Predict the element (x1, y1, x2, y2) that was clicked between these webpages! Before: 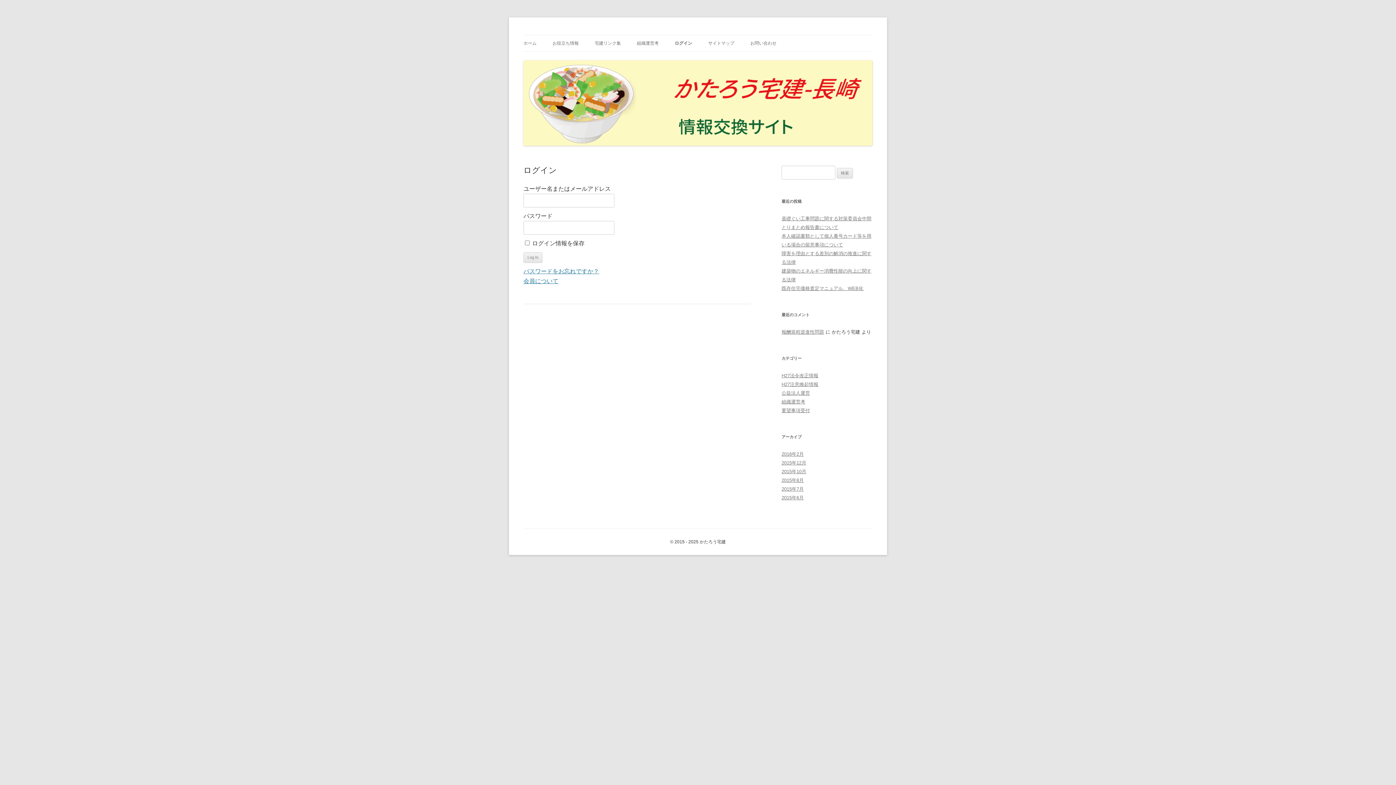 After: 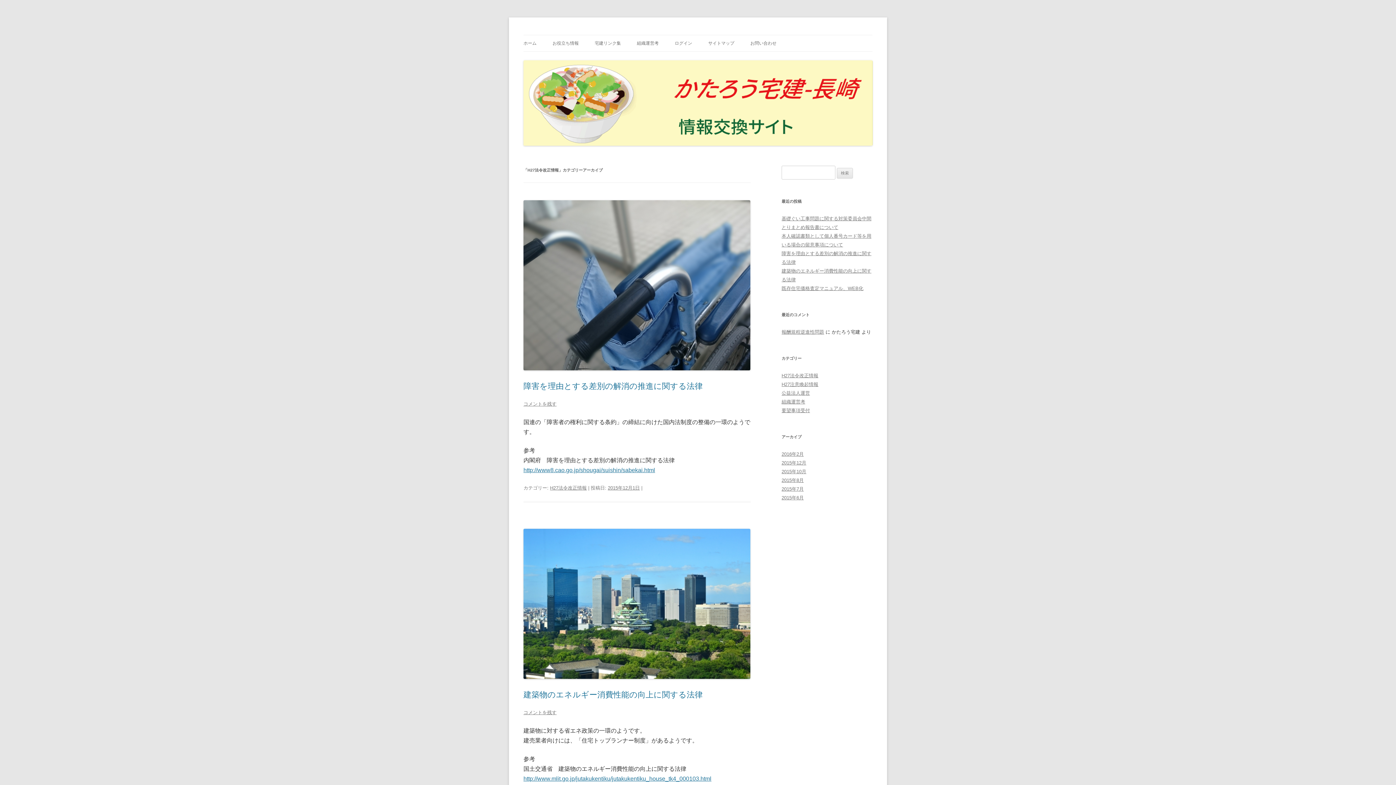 Action: bbox: (781, 373, 818, 378) label: H27法令改正情報